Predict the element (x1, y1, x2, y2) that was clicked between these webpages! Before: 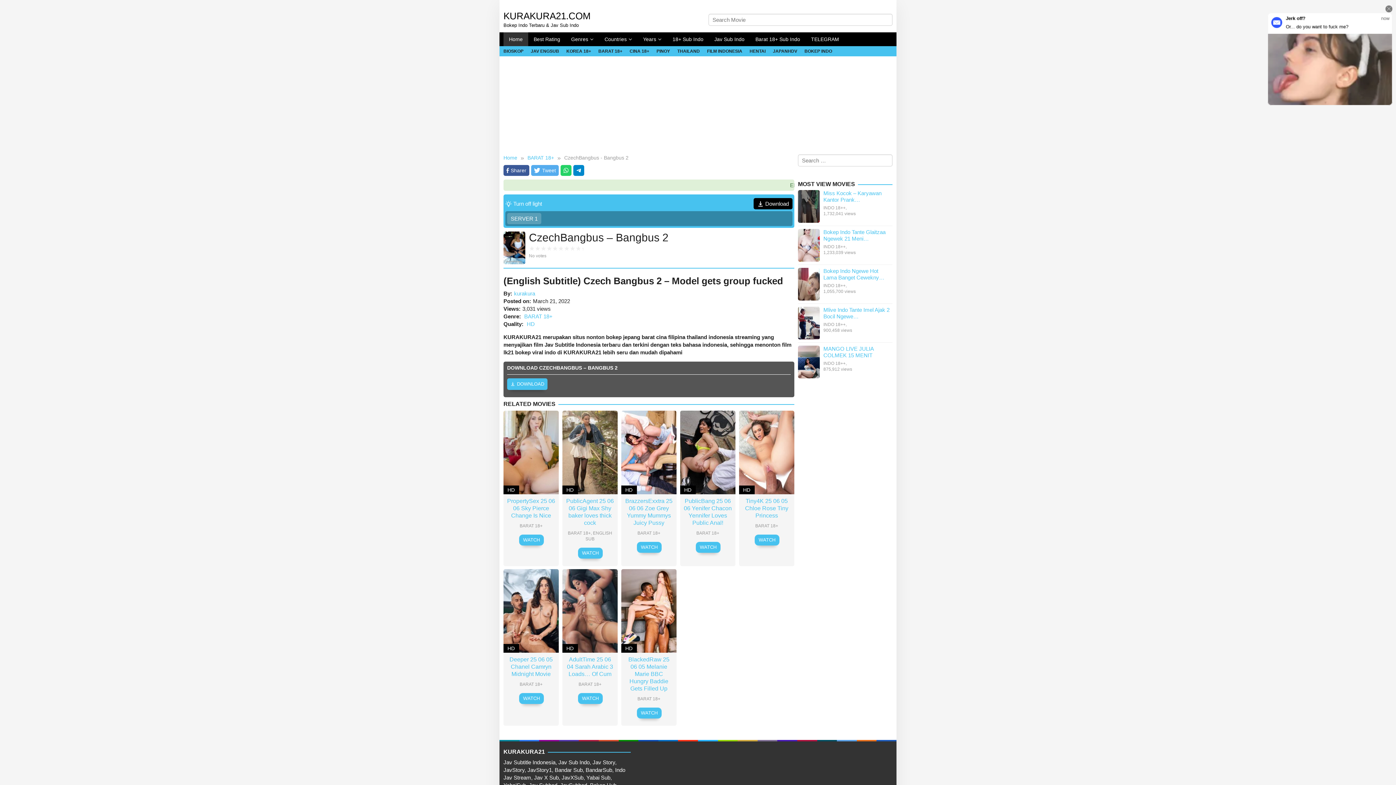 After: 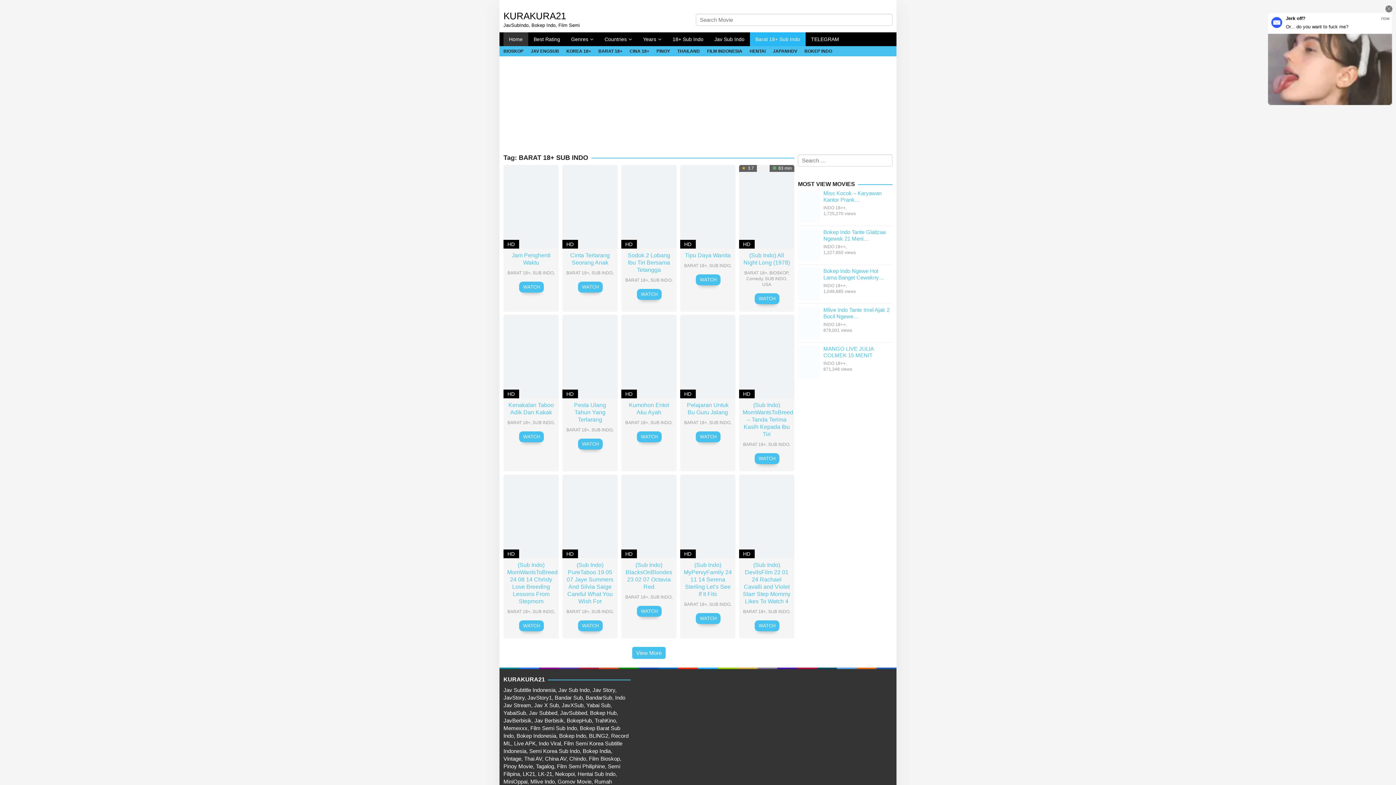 Action: label: Barat 18+ Sub Indo bbox: (750, 32, 805, 46)